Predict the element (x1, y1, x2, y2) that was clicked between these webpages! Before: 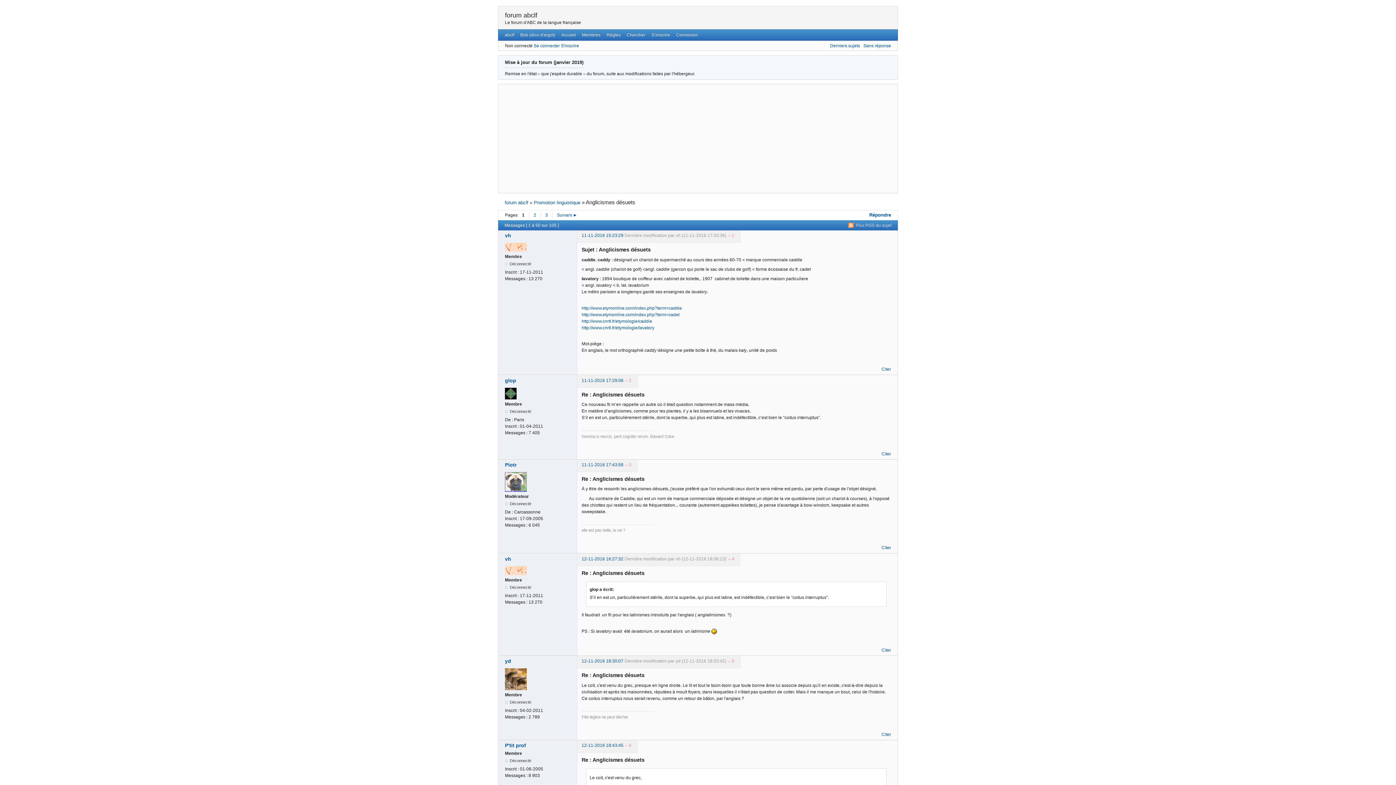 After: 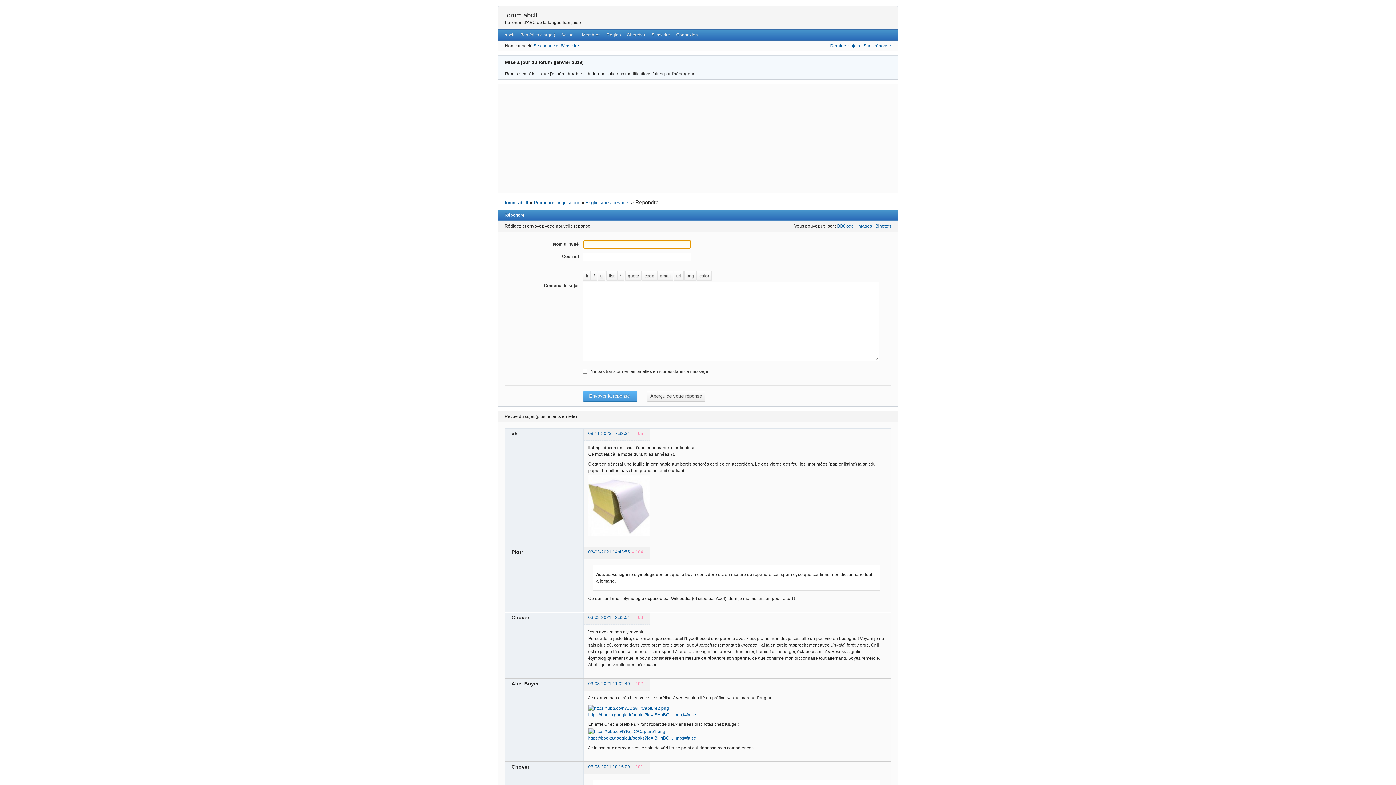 Action: bbox: (869, 212, 891, 217) label: Répondre